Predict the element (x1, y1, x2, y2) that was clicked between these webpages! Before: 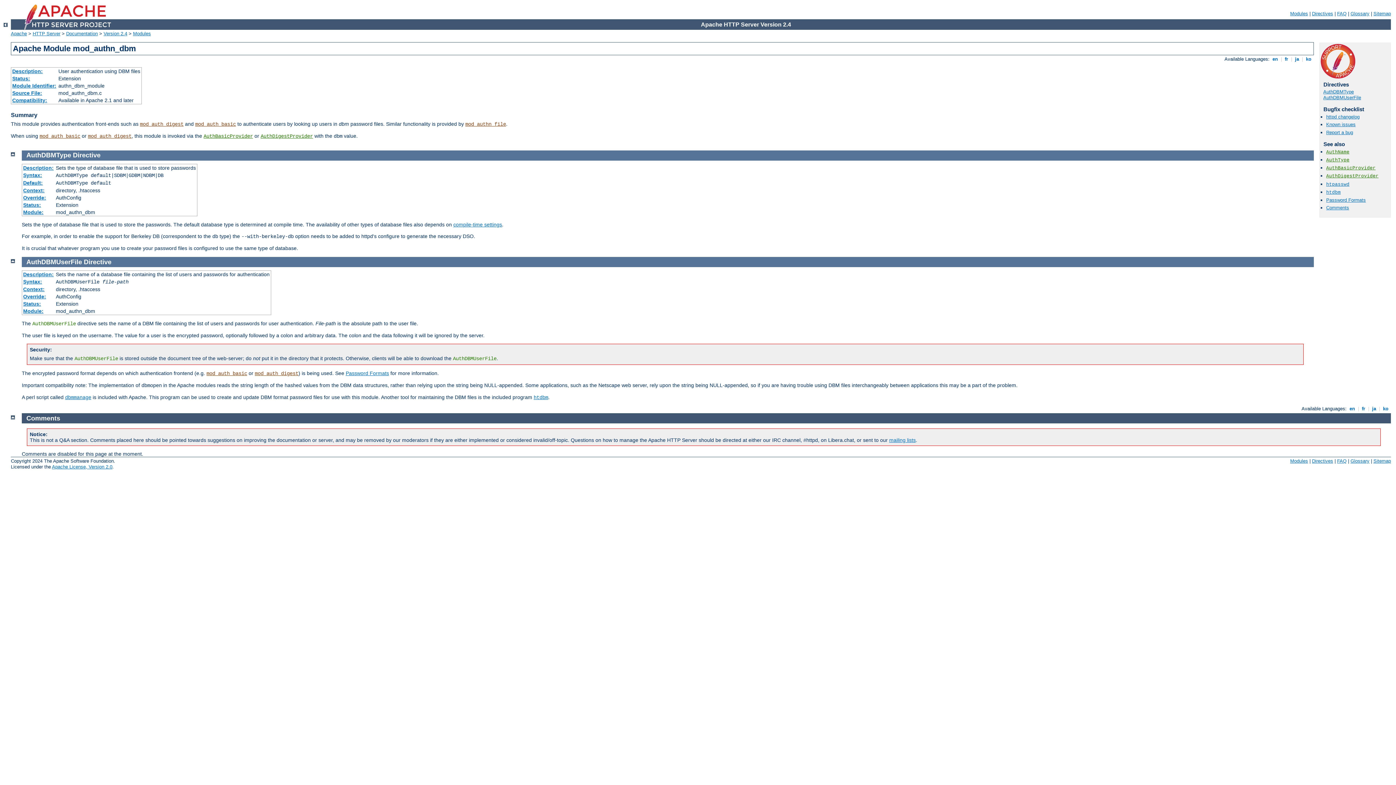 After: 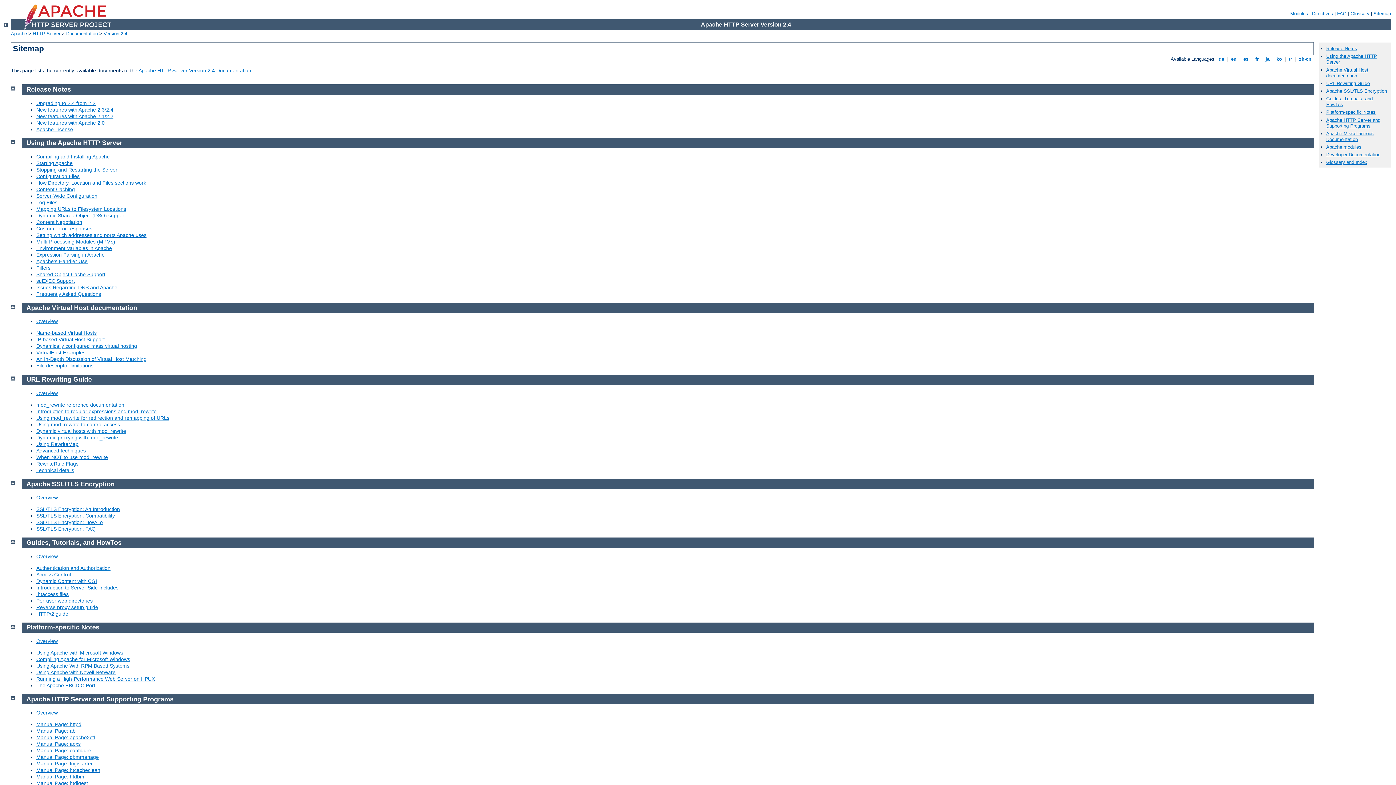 Action: bbox: (1373, 458, 1391, 464) label: Sitemap